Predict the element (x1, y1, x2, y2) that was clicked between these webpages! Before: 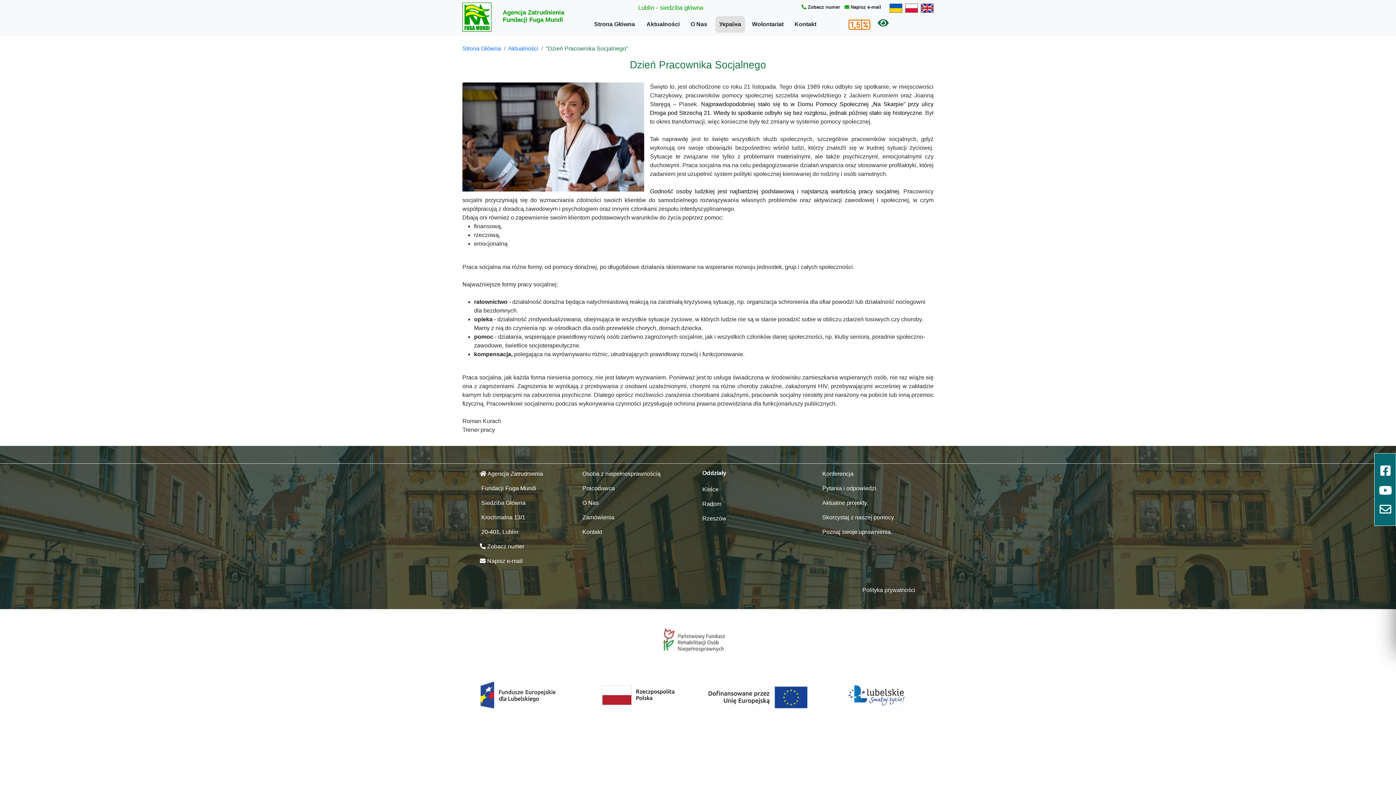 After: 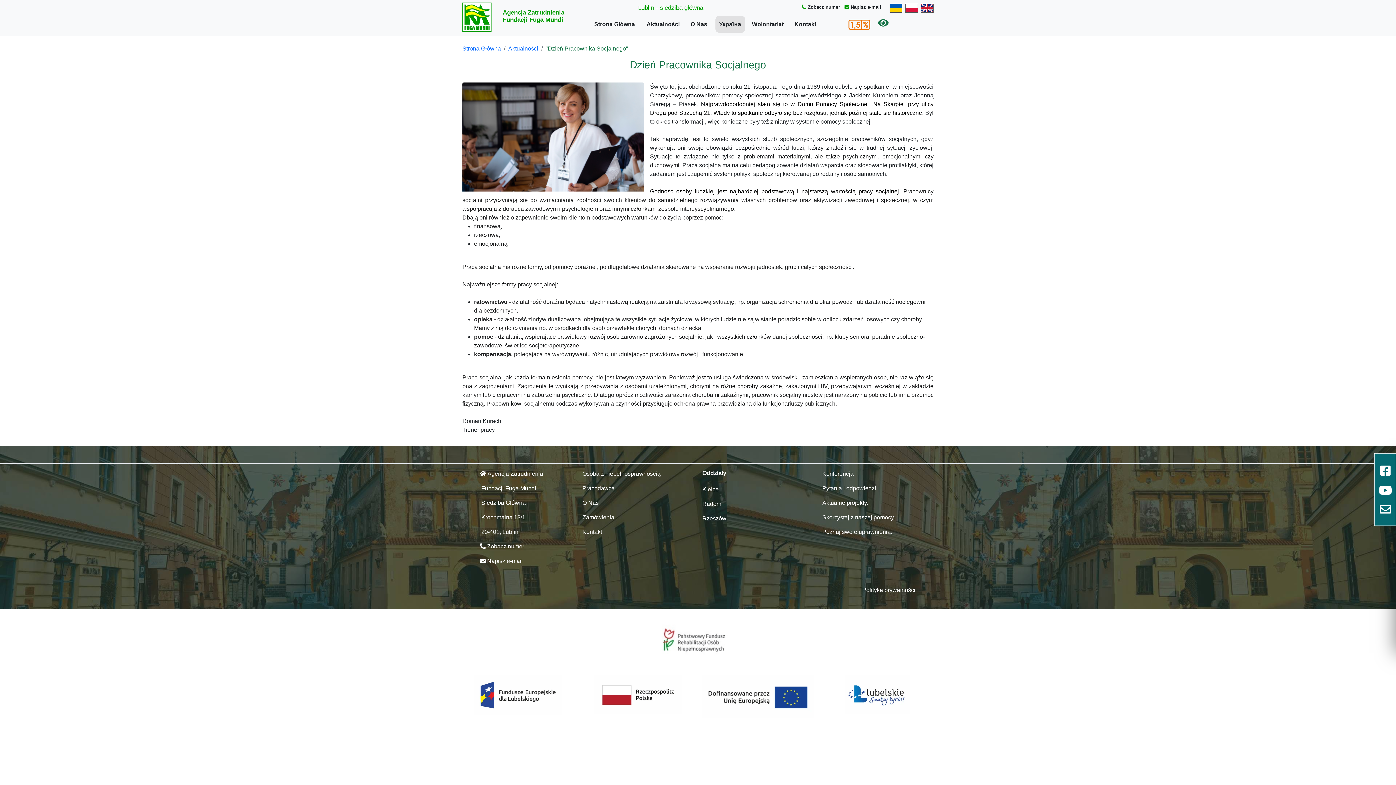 Action: label: Napisz e-mail bbox: (487, 558, 522, 564)